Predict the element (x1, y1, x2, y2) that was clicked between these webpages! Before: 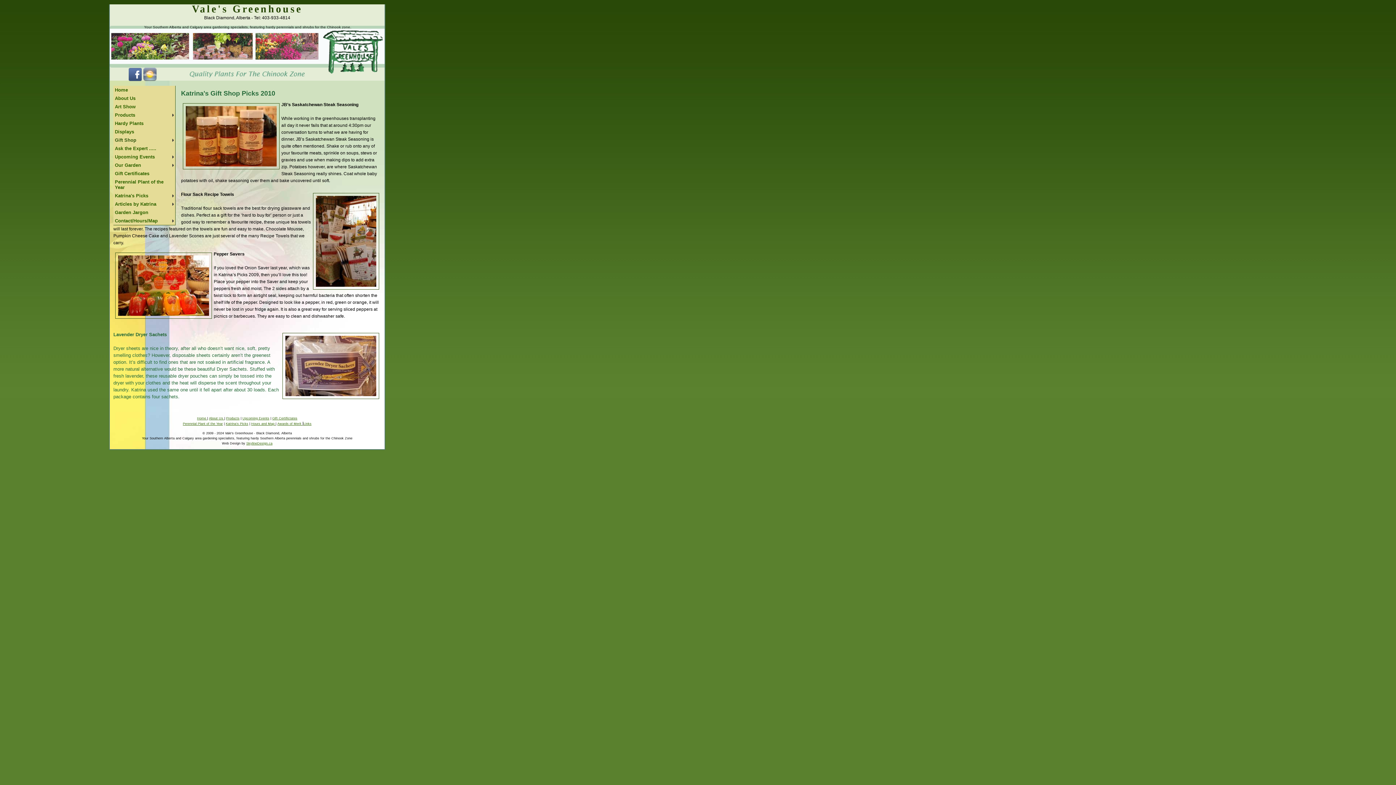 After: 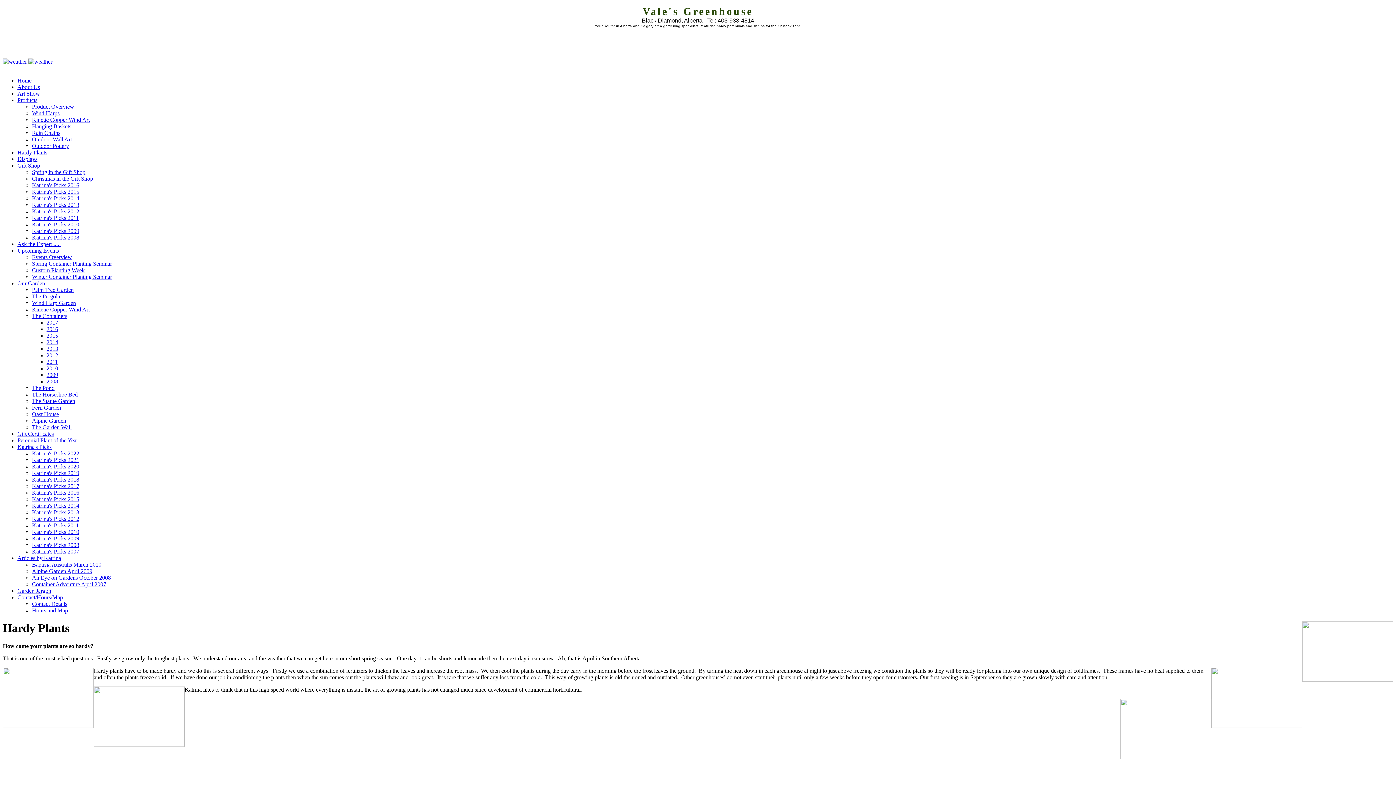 Action: label: Hardy Plants bbox: (113, 119, 175, 127)